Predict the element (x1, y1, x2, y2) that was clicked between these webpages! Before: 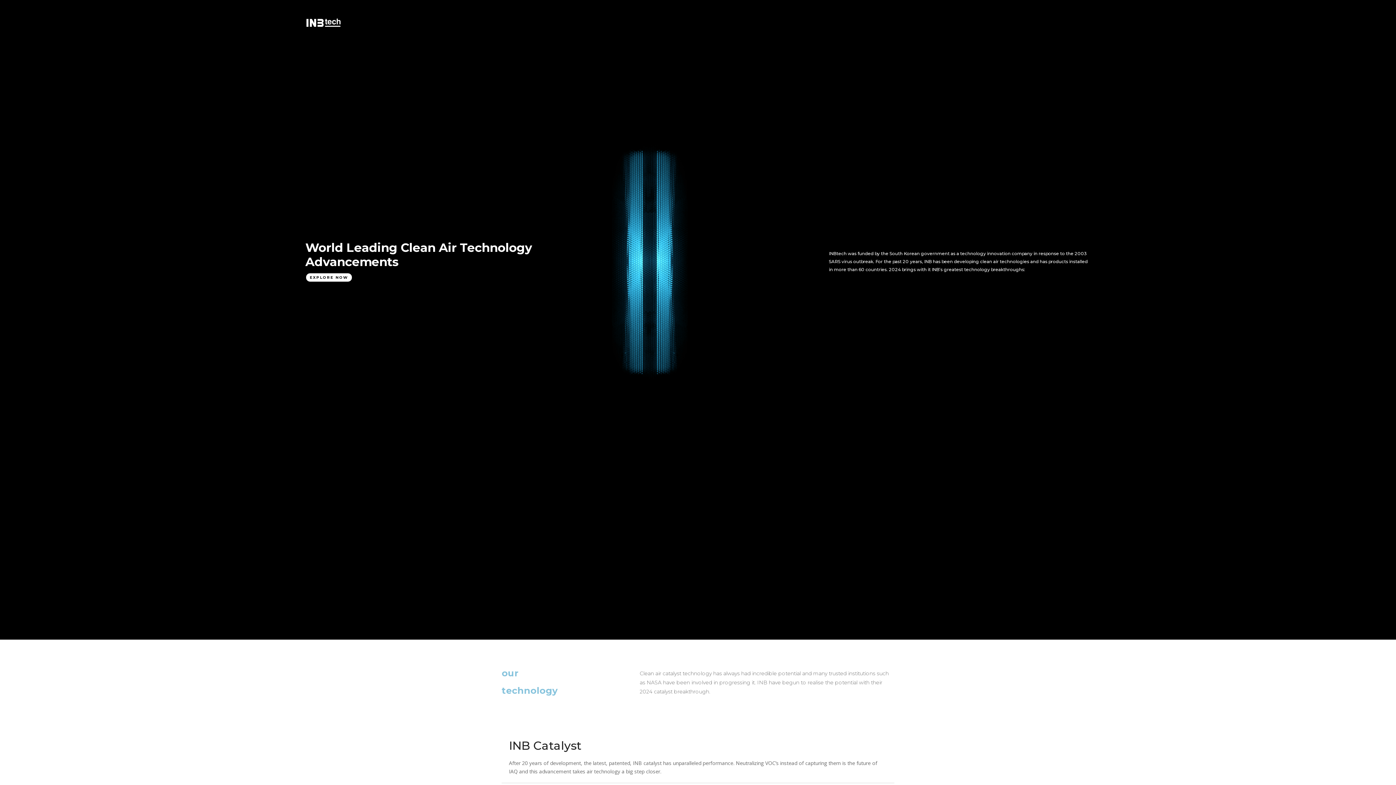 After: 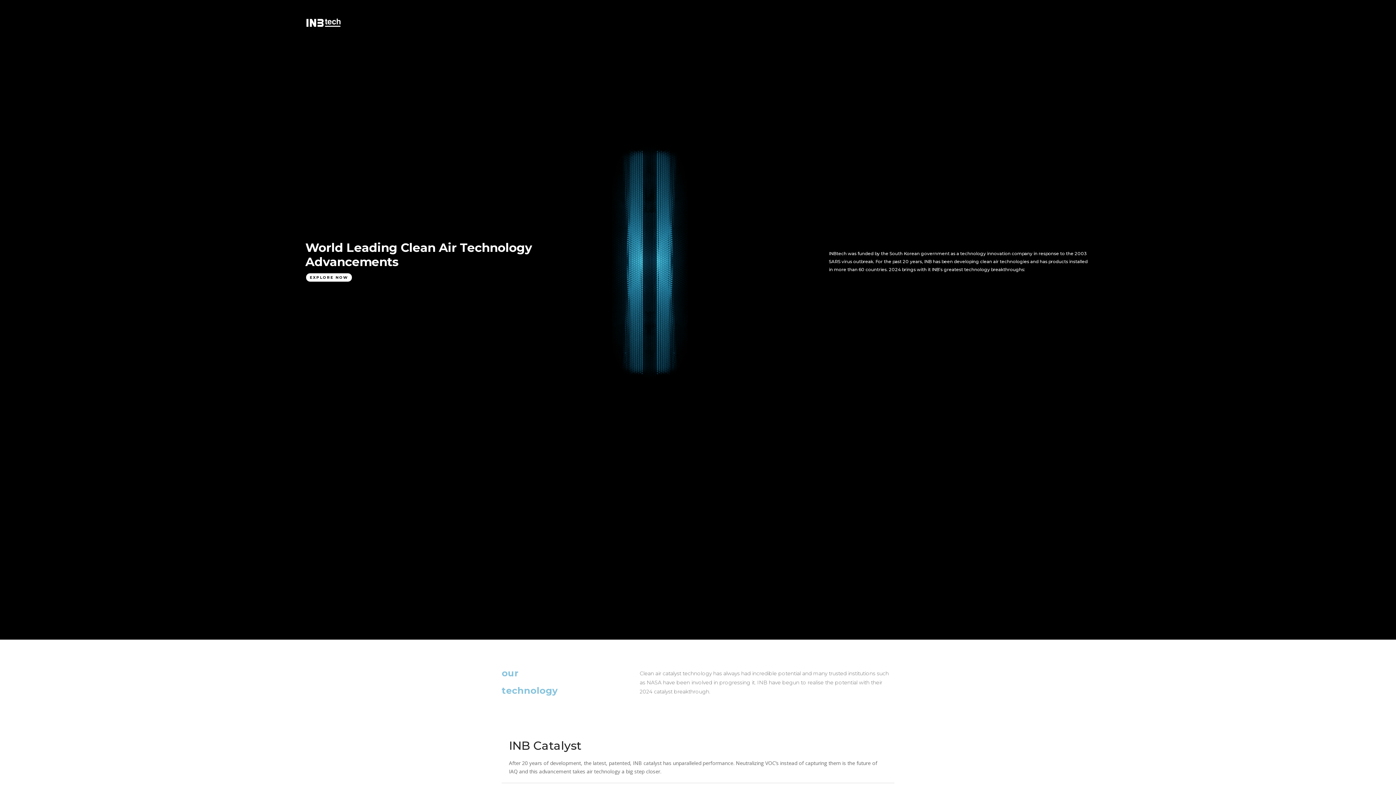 Action: bbox: (305, 272, 352, 282) label: EXPLORE NOW